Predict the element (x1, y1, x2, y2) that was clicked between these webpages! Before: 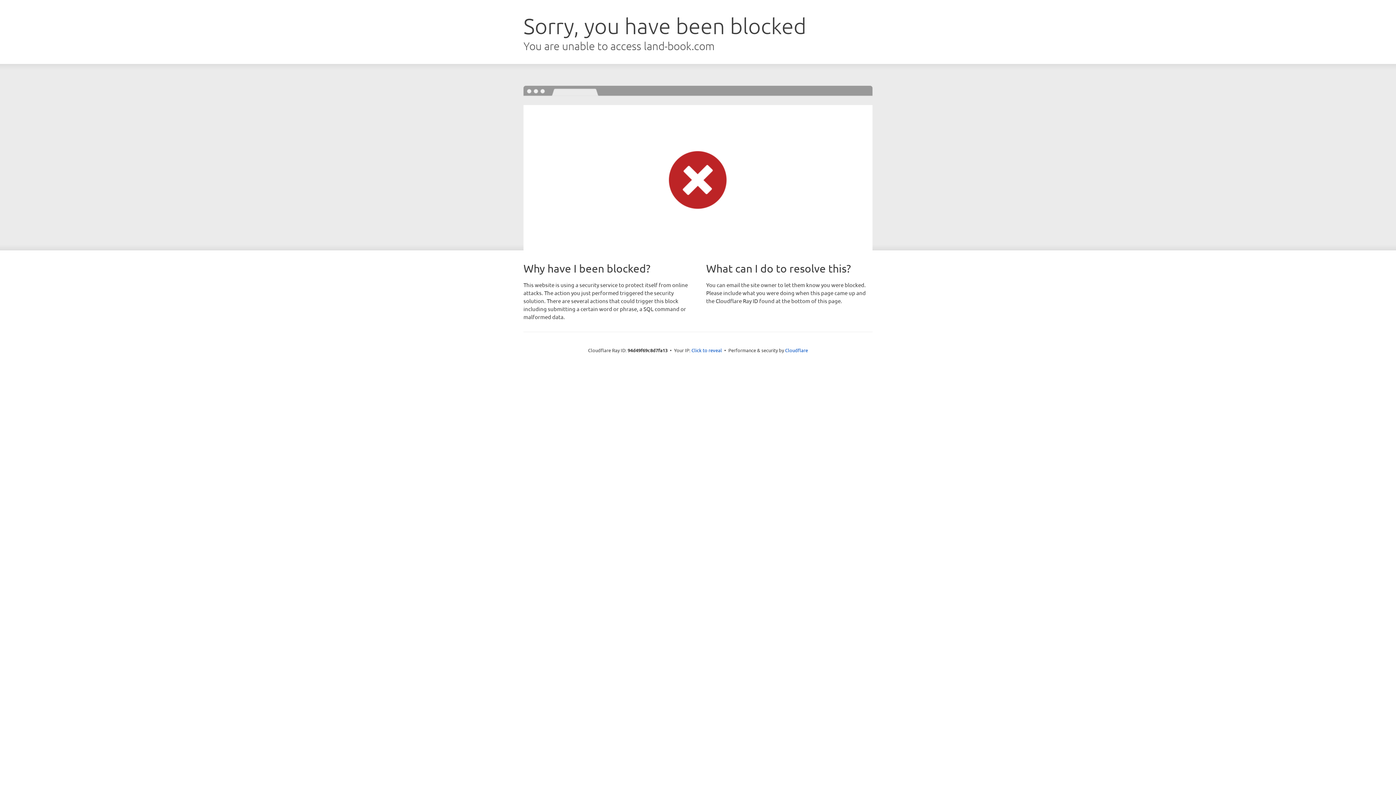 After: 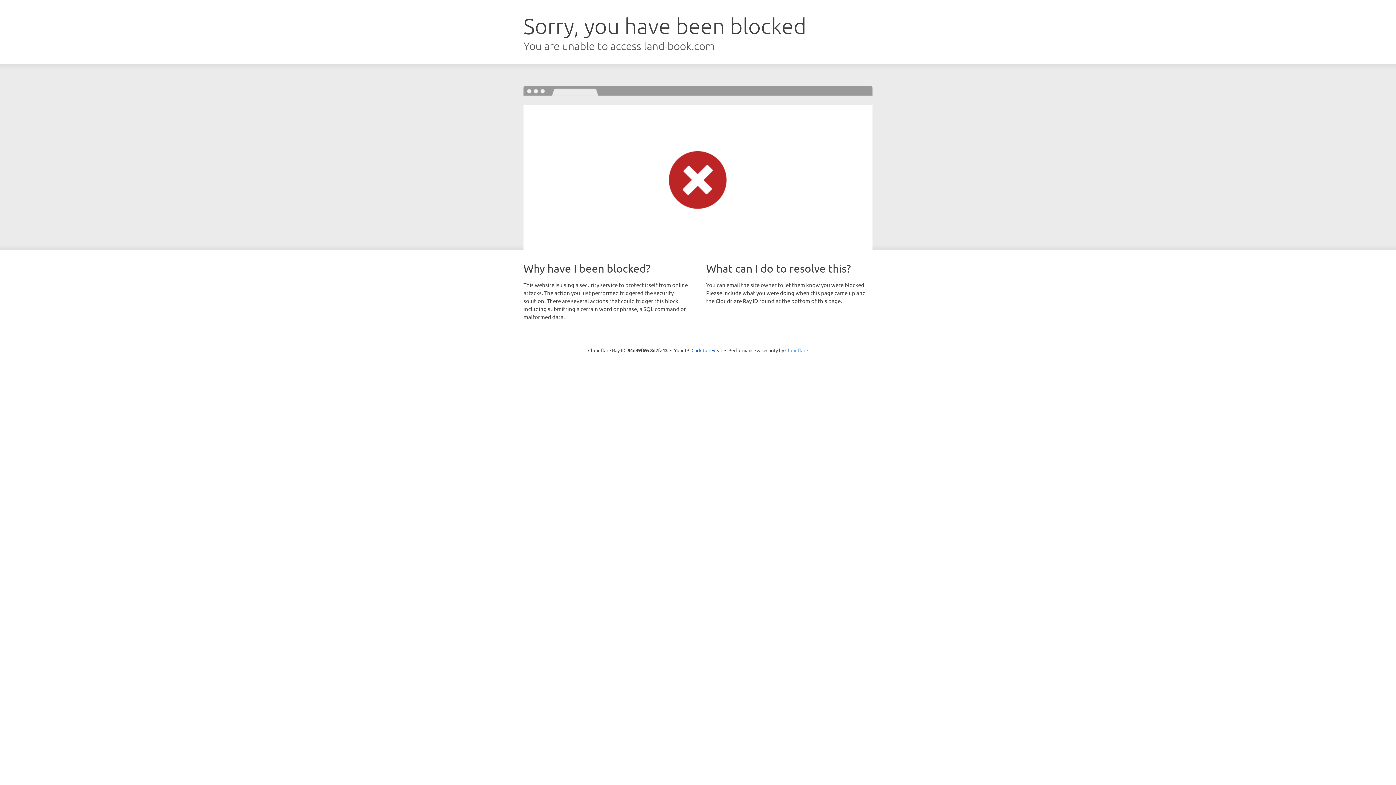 Action: label: Cloudflare bbox: (785, 347, 808, 353)